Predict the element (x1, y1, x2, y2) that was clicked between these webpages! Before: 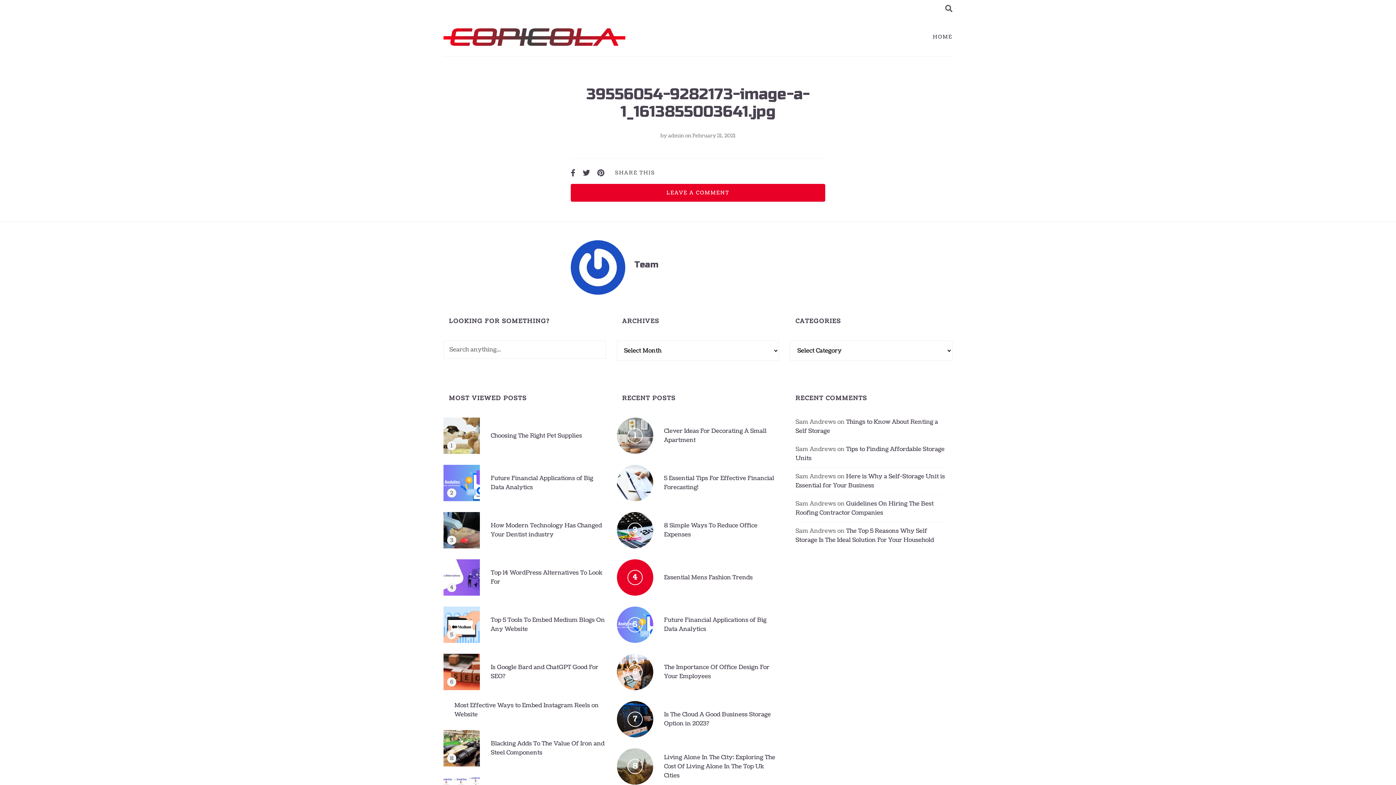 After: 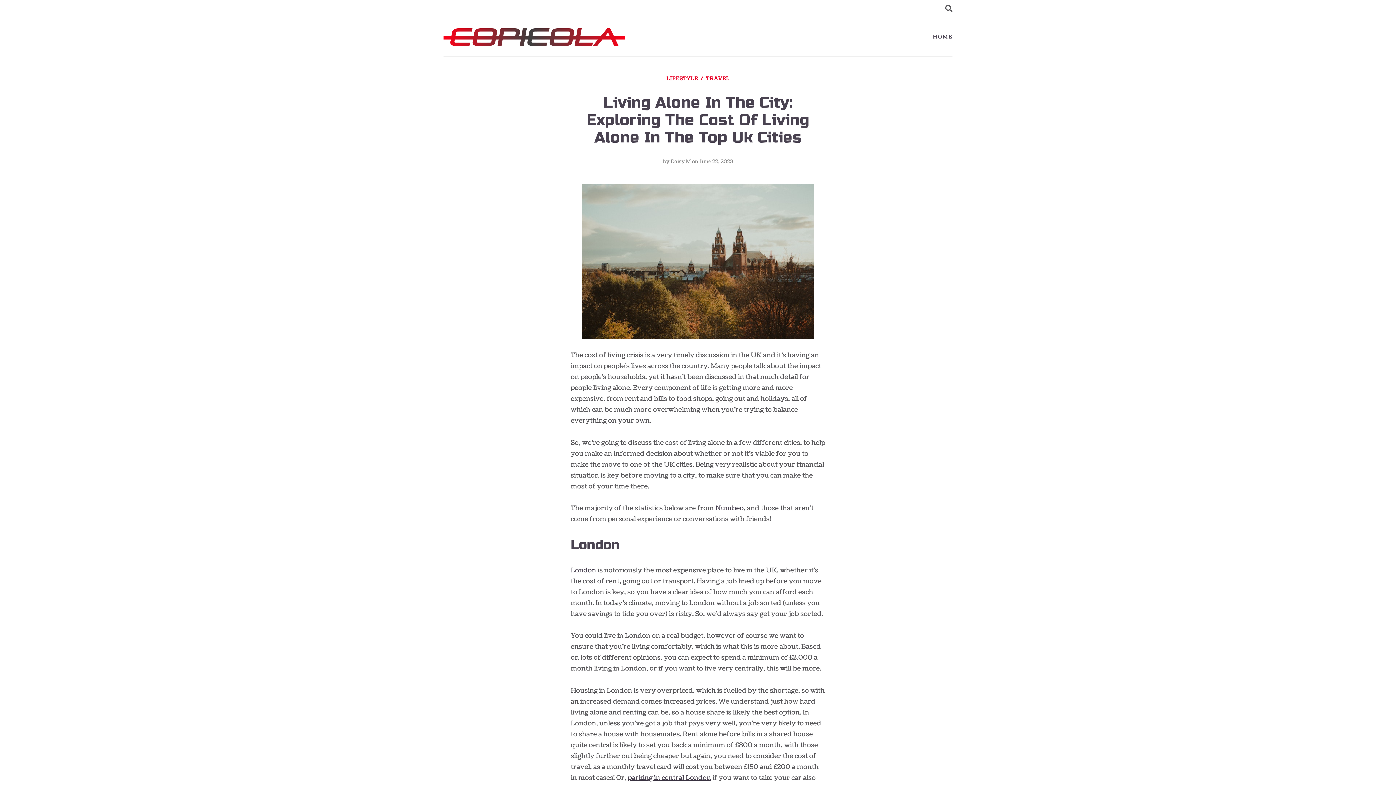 Action: label: Living Alone In The City: Exploring The Cost Of Living Alone In The Top Uk Cities bbox: (616, 748, 779, 785)